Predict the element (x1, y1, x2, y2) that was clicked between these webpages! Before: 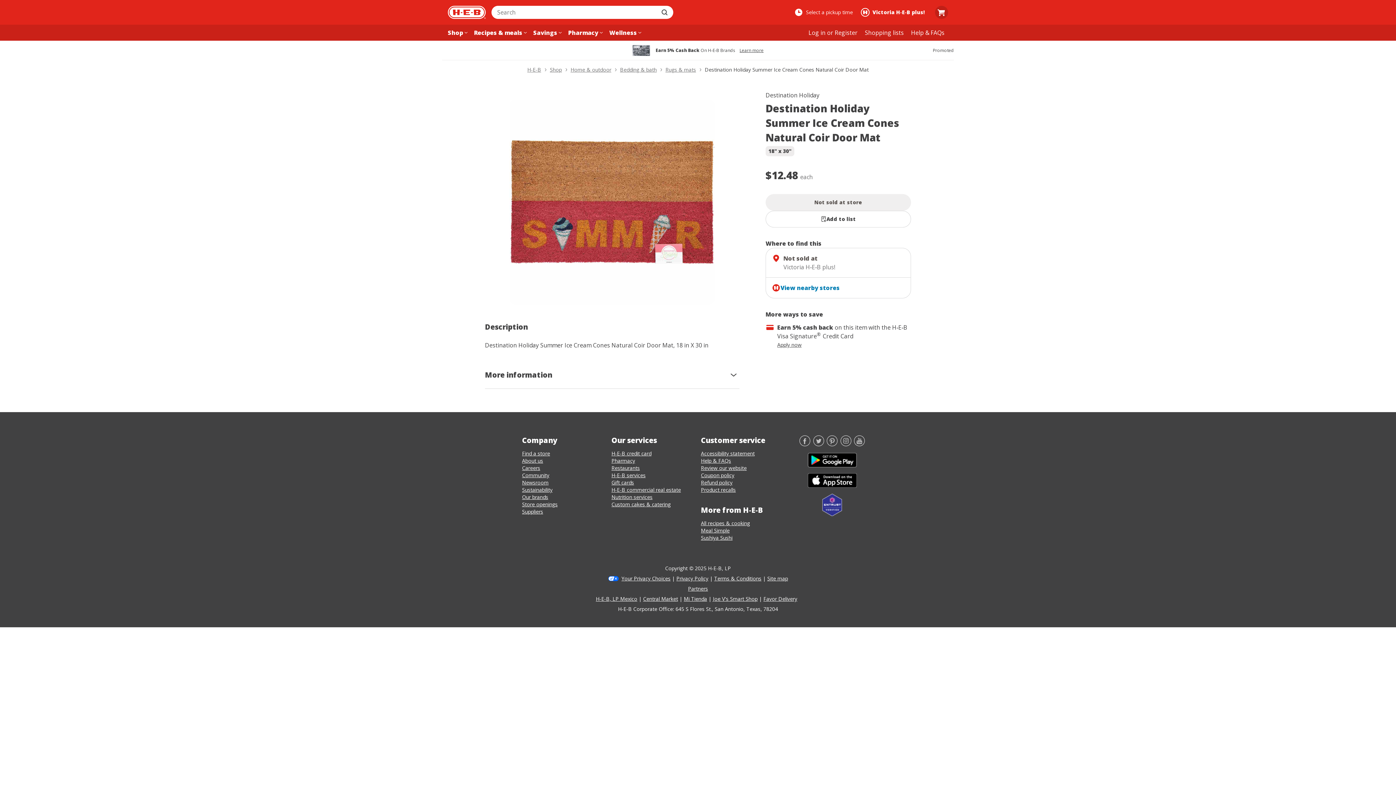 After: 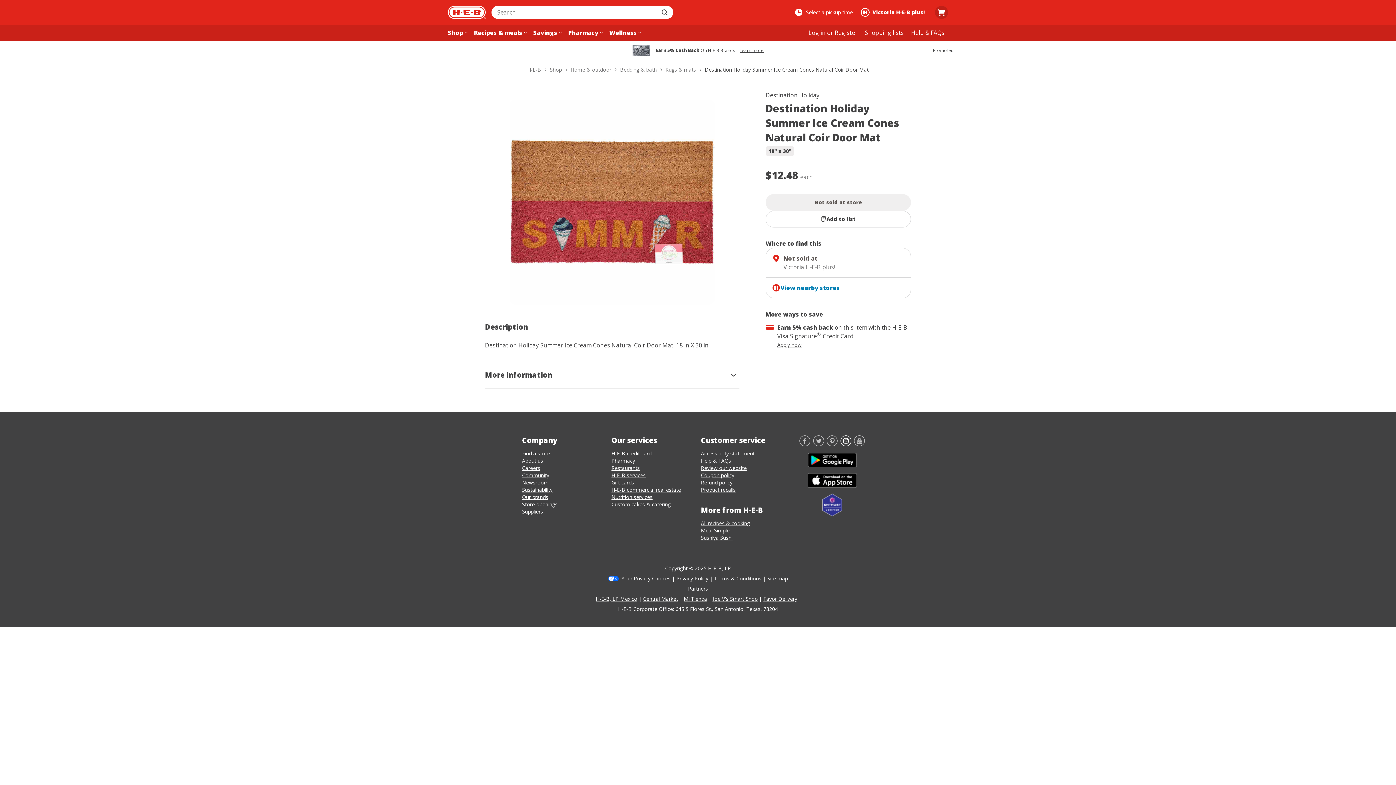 Action: label: Instagram bbox: (840, 440, 851, 448)